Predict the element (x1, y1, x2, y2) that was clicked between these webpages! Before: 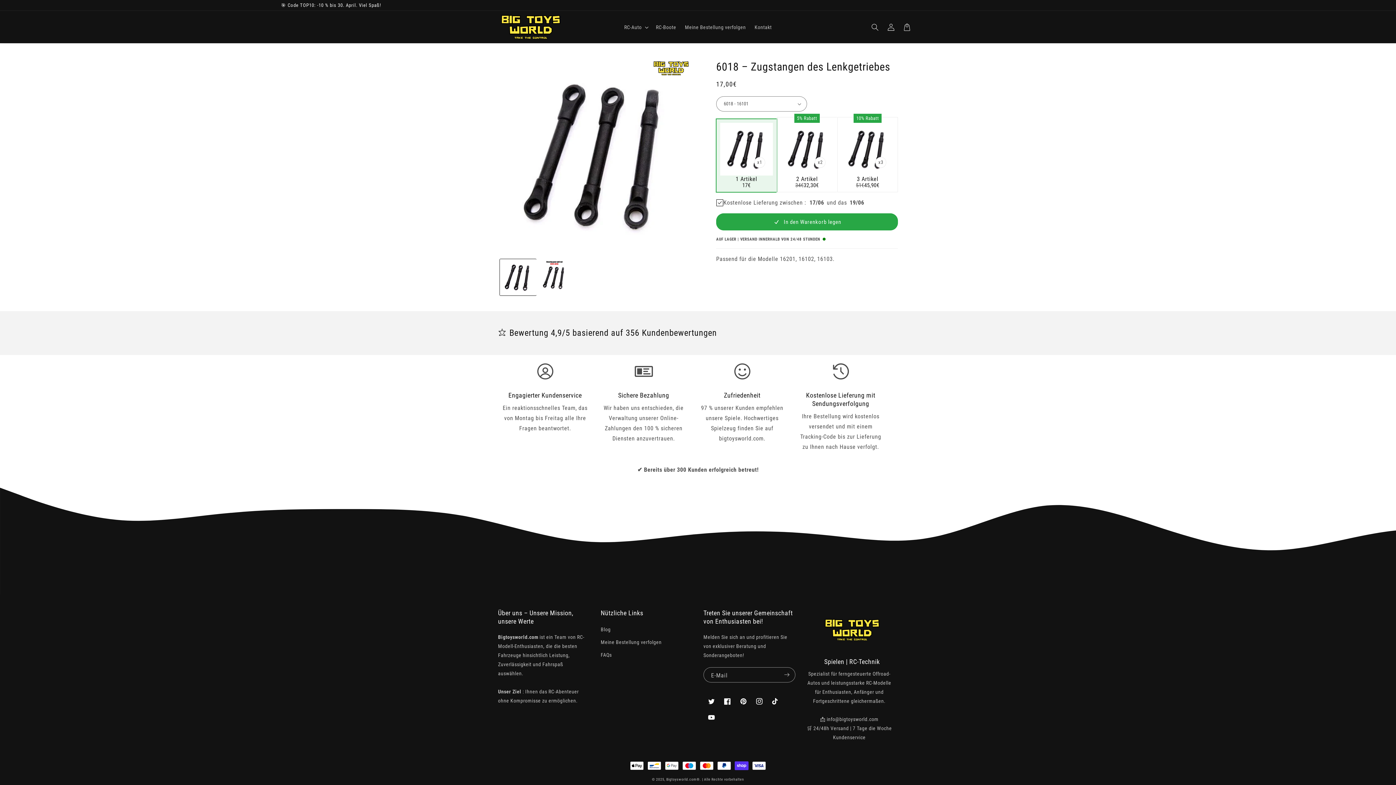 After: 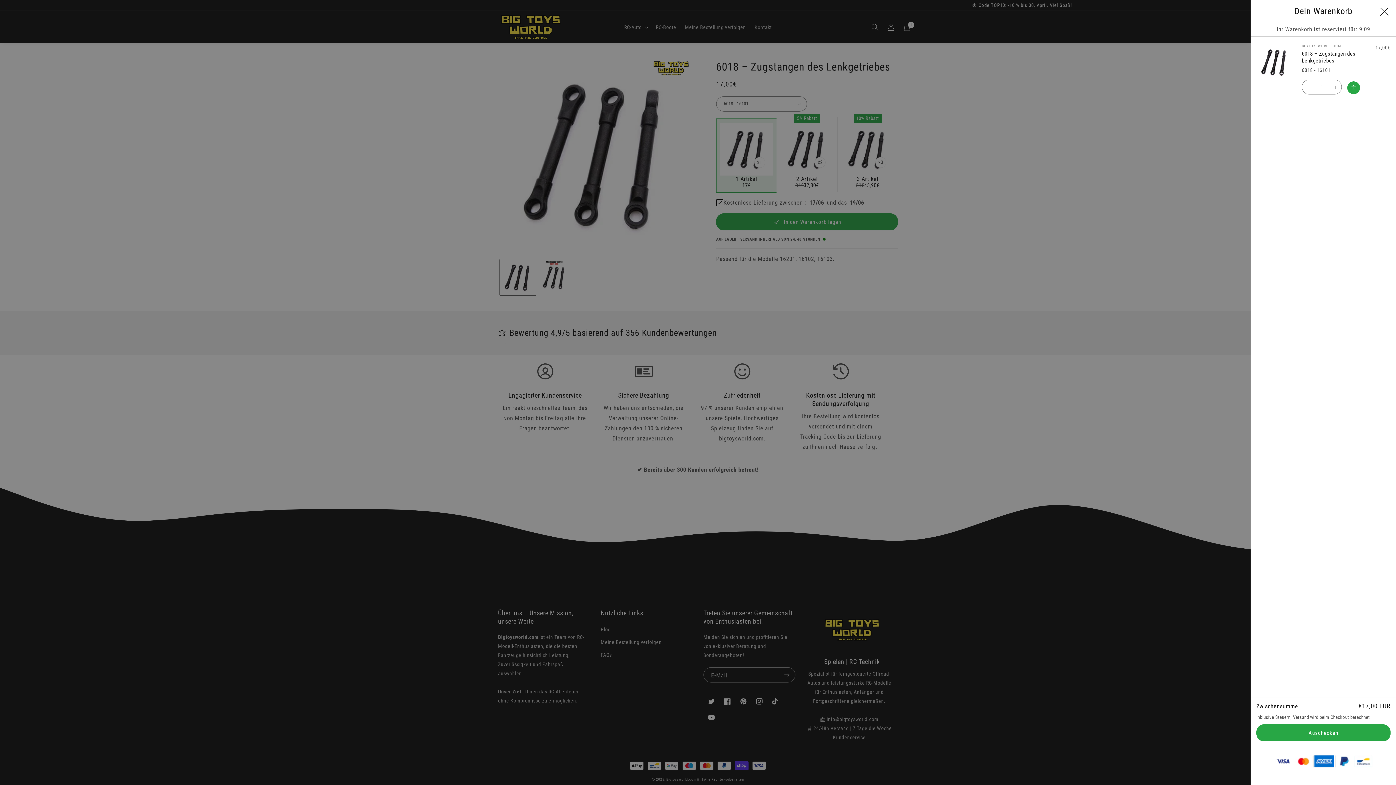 Action: bbox: (716, 213, 898, 230) label: In den Warenkorb legen